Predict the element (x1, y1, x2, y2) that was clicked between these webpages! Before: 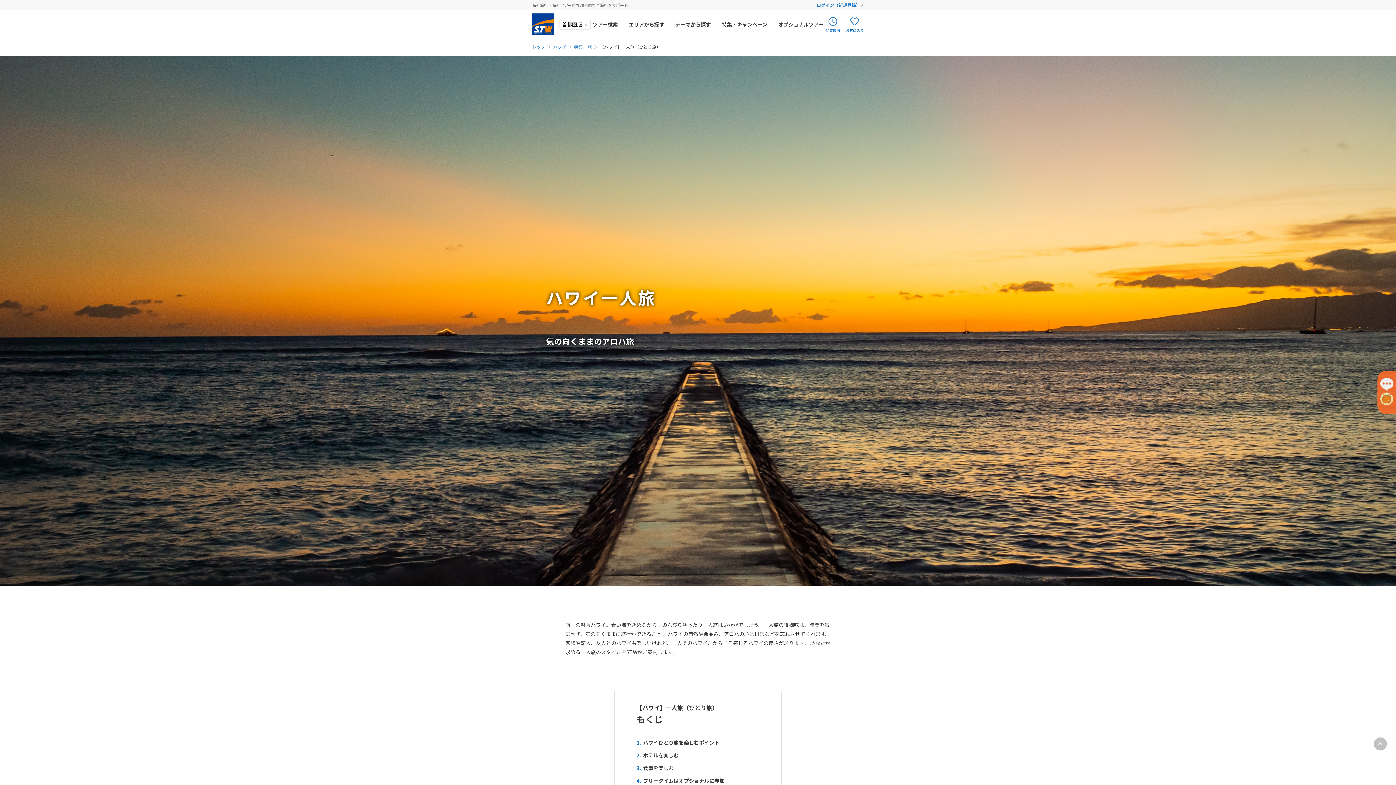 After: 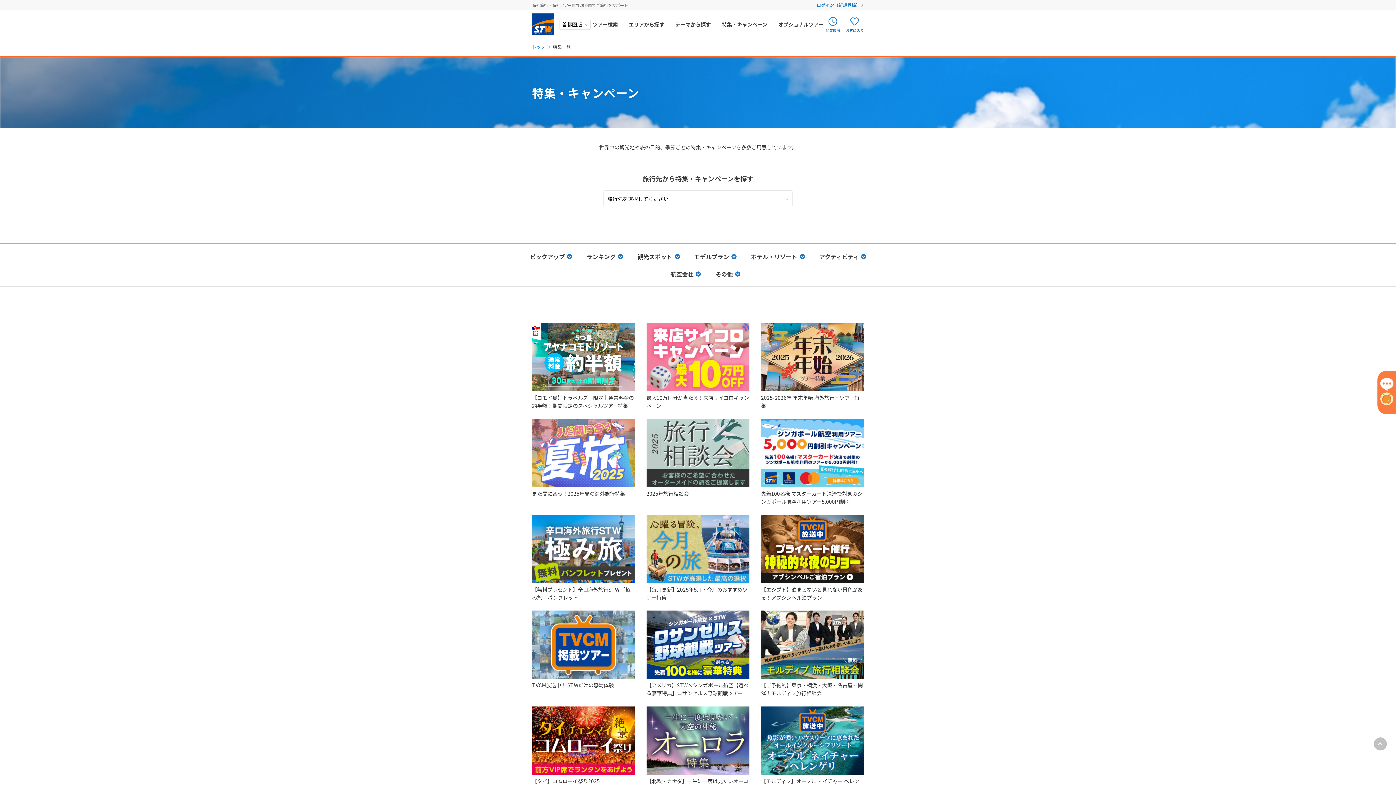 Action: label: 特集・キャンペーン bbox: (722, 9, 767, 38)